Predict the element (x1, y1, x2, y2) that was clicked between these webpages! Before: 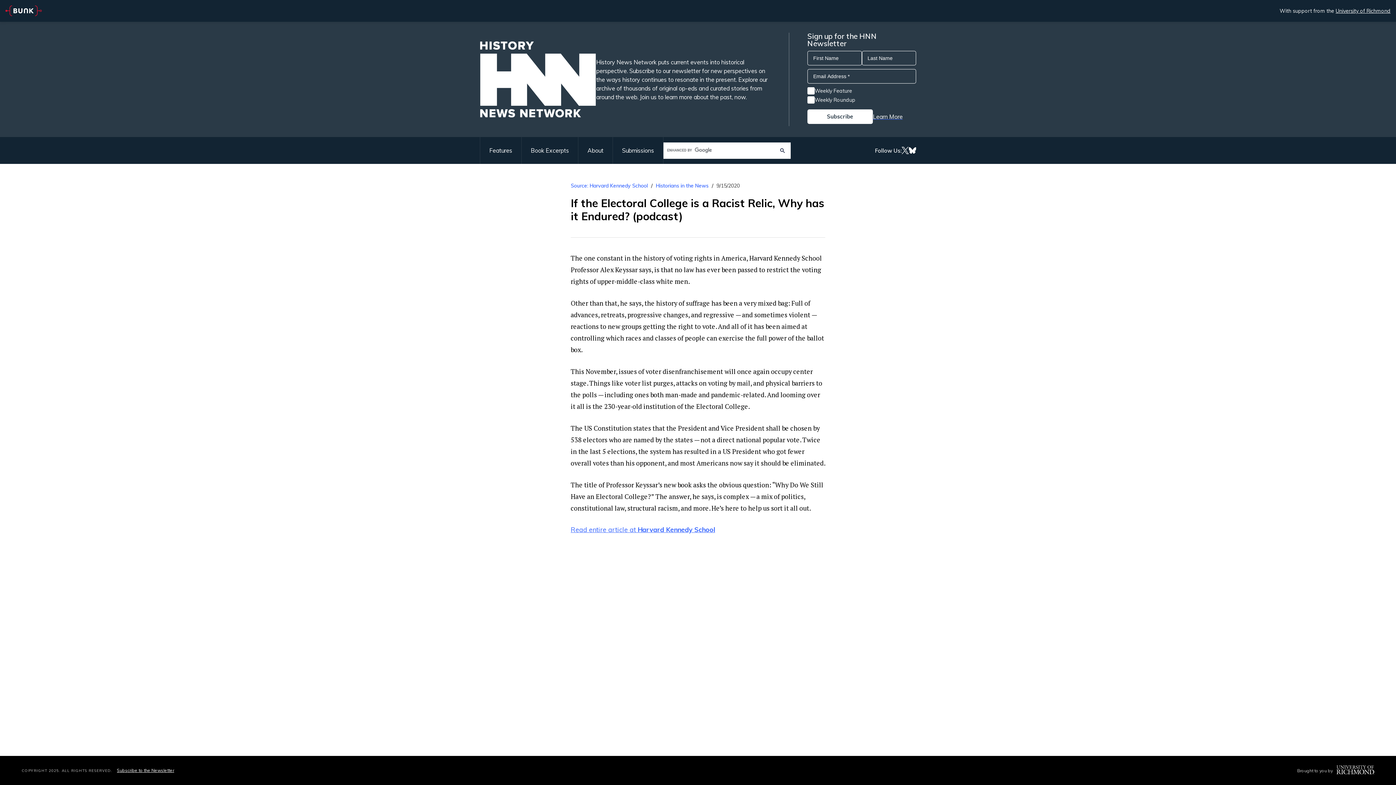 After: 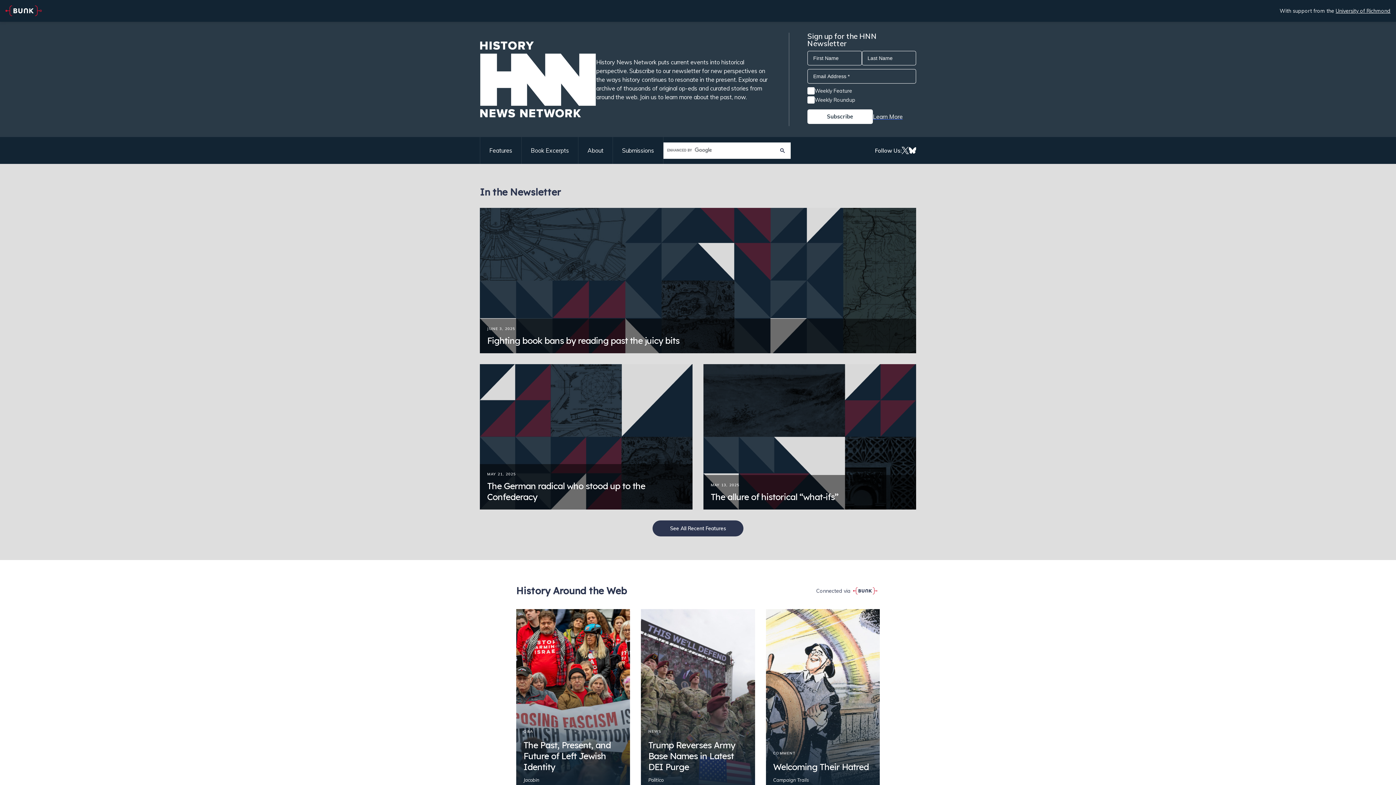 Action: bbox: (480, 41, 596, 117)